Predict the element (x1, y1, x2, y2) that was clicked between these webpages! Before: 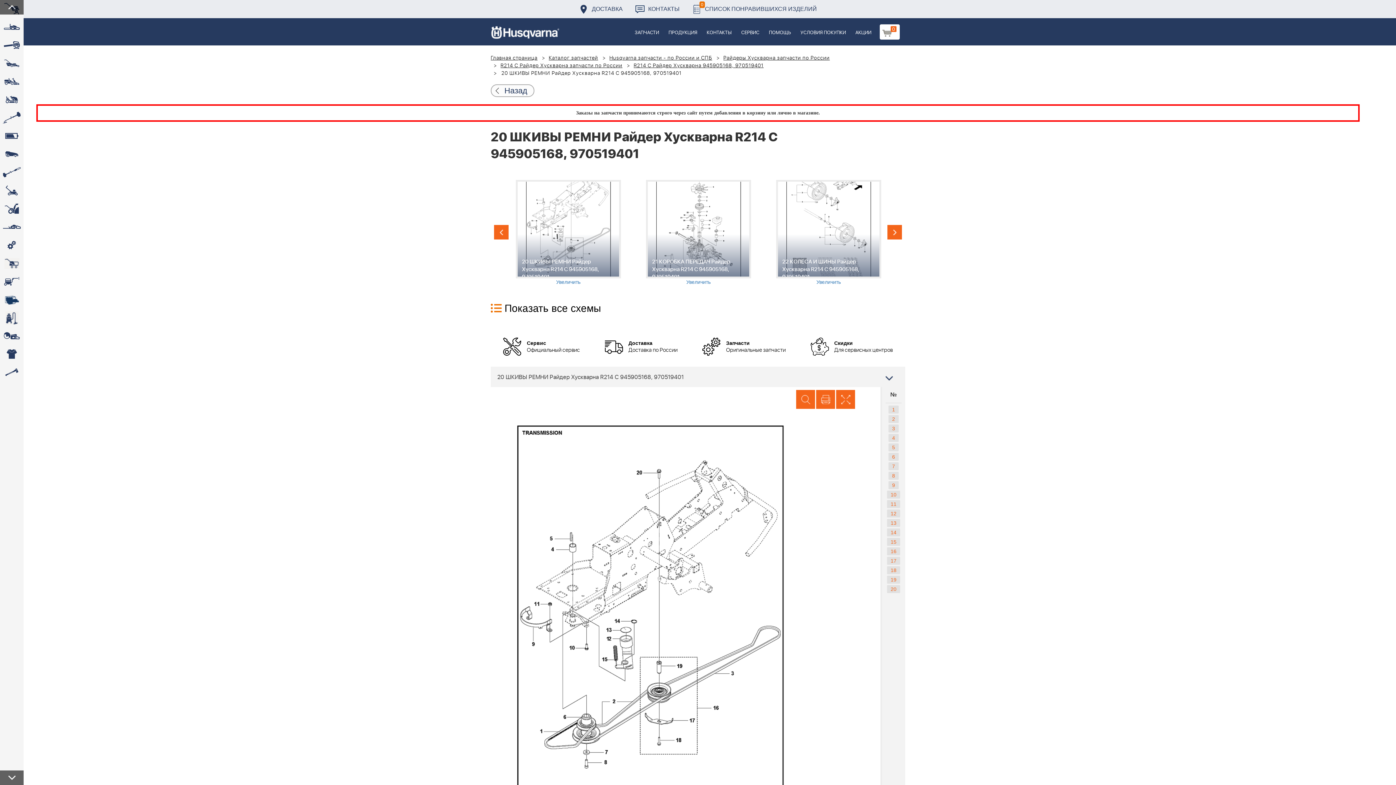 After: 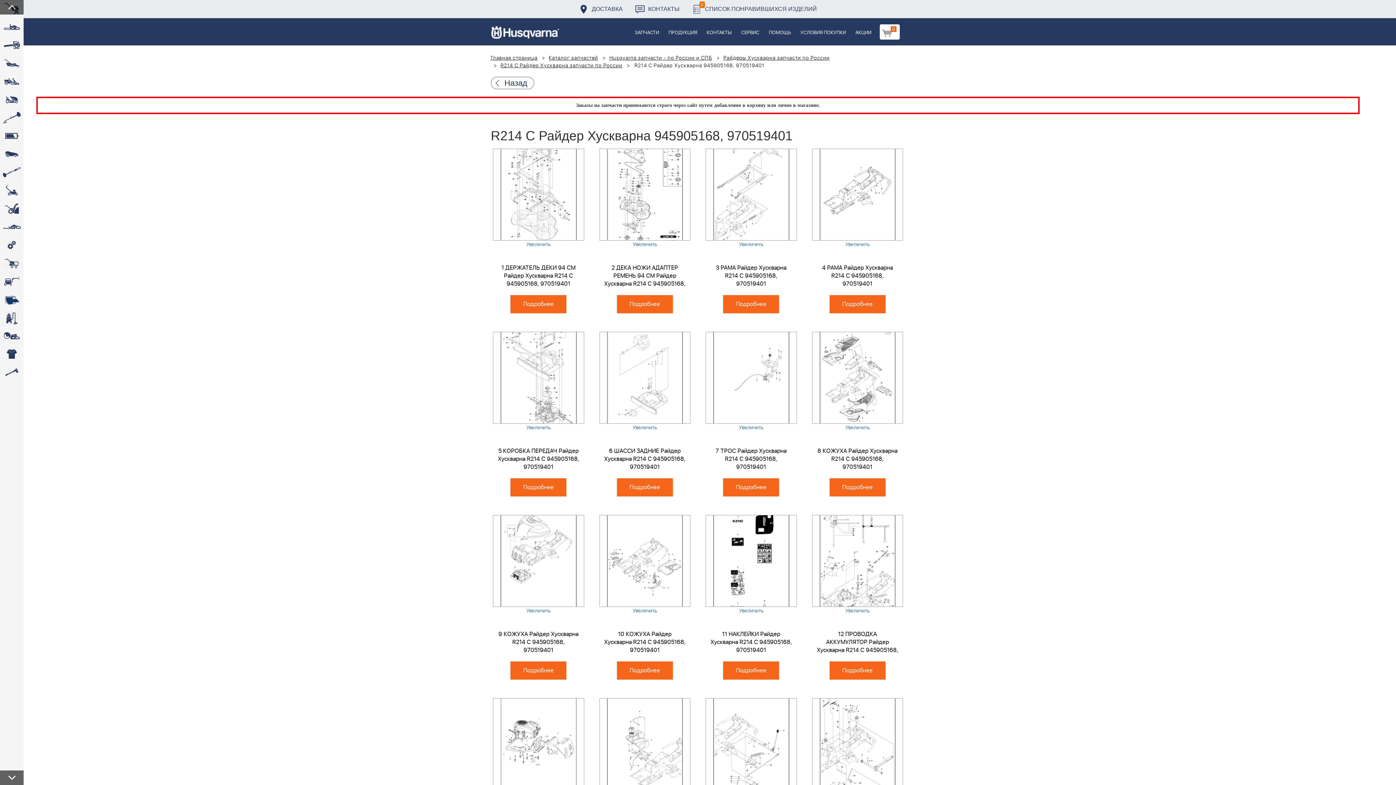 Action: label: R214 C Райдер Хускварна 945905168, 970519401 bbox: (633, 62, 763, 69)